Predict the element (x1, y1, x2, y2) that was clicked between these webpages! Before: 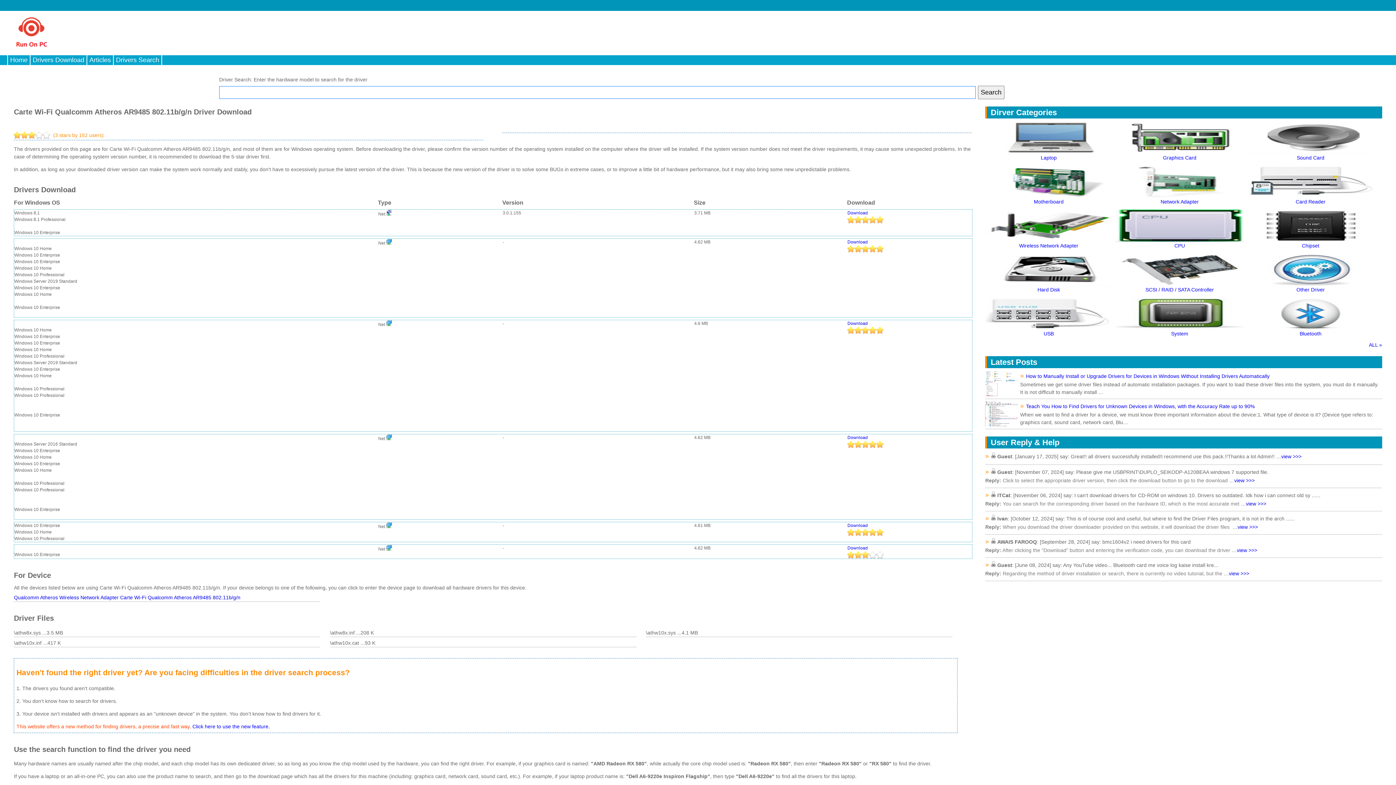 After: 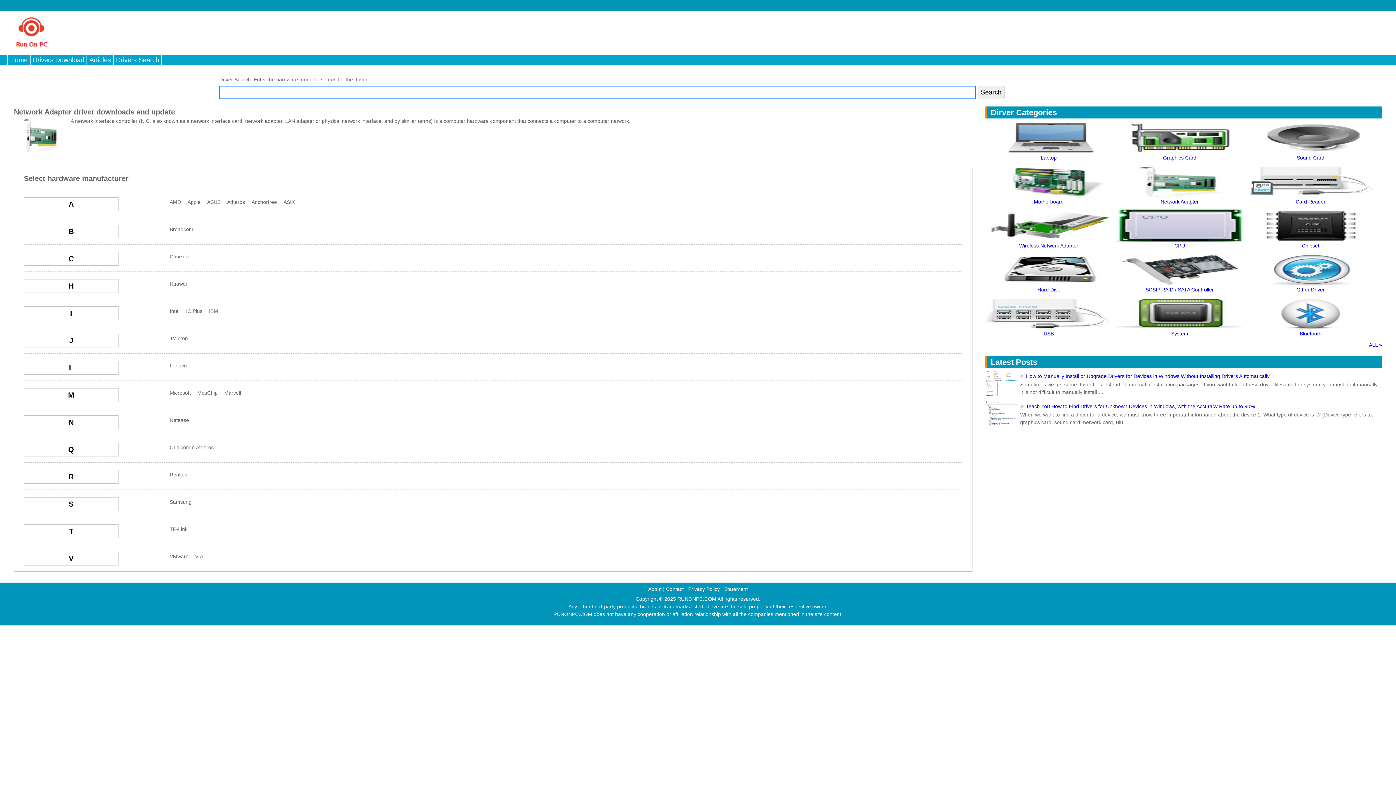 Action: bbox: (1160, 198, 1199, 204) label: Network Adapter